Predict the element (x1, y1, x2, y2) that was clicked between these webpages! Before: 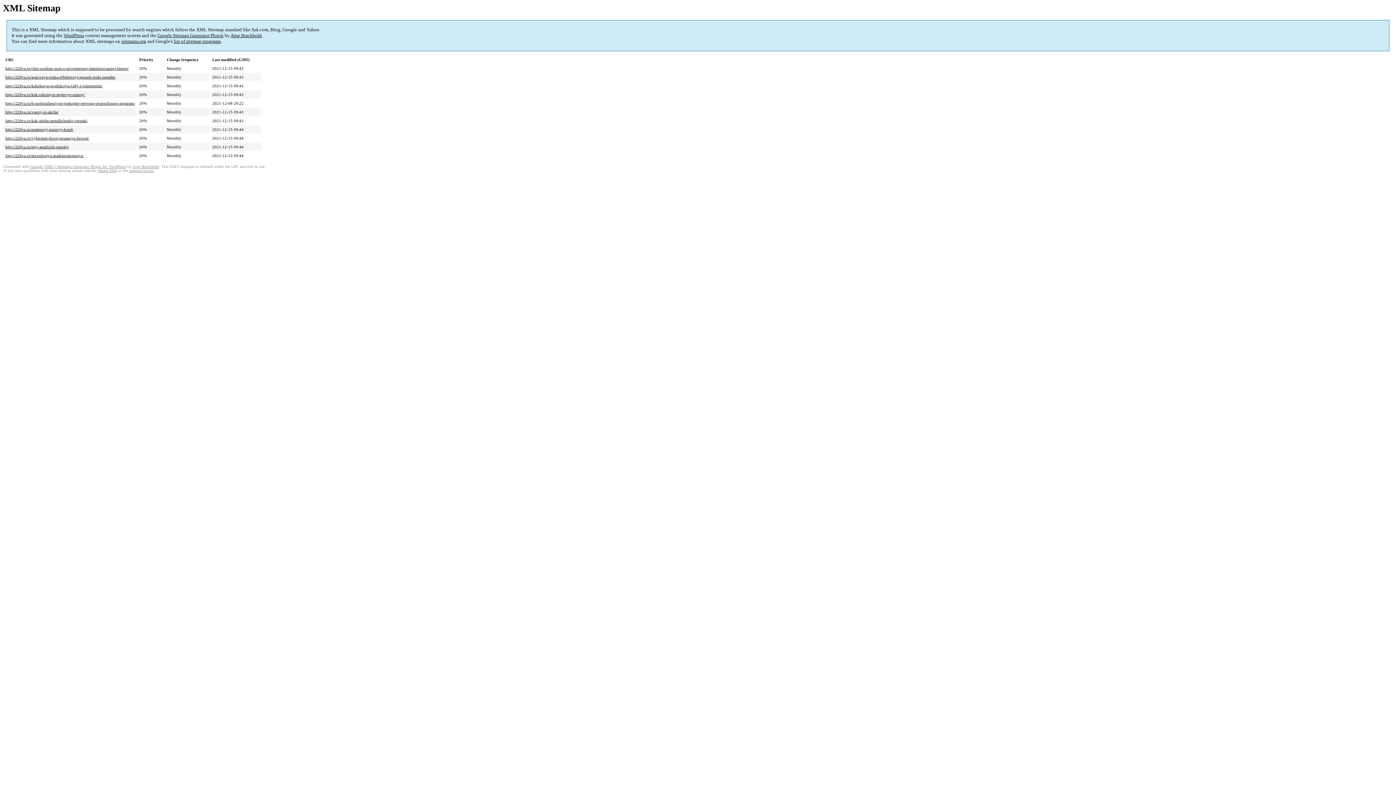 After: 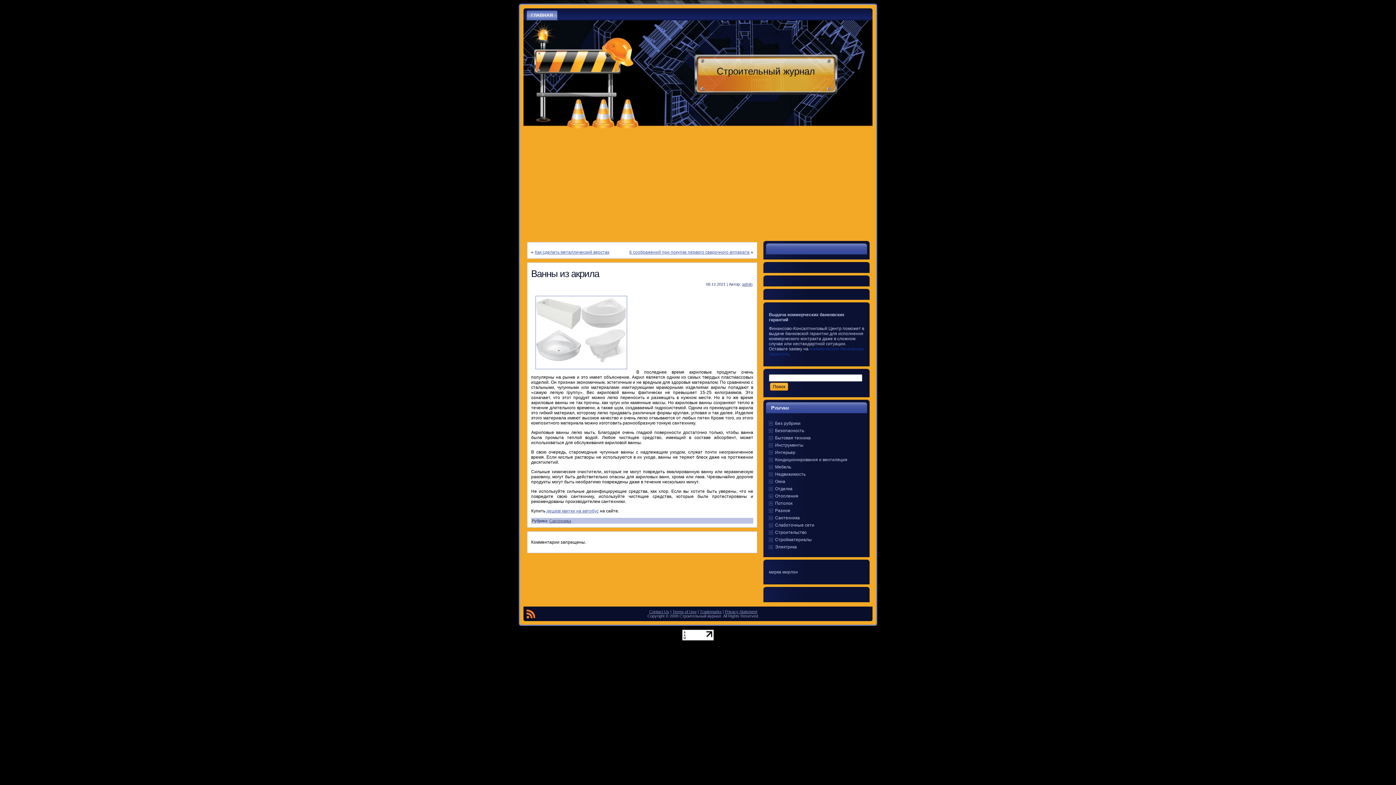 Action: bbox: (5, 109, 58, 114) label: http://220va.ru/vanny-iz-akrila/